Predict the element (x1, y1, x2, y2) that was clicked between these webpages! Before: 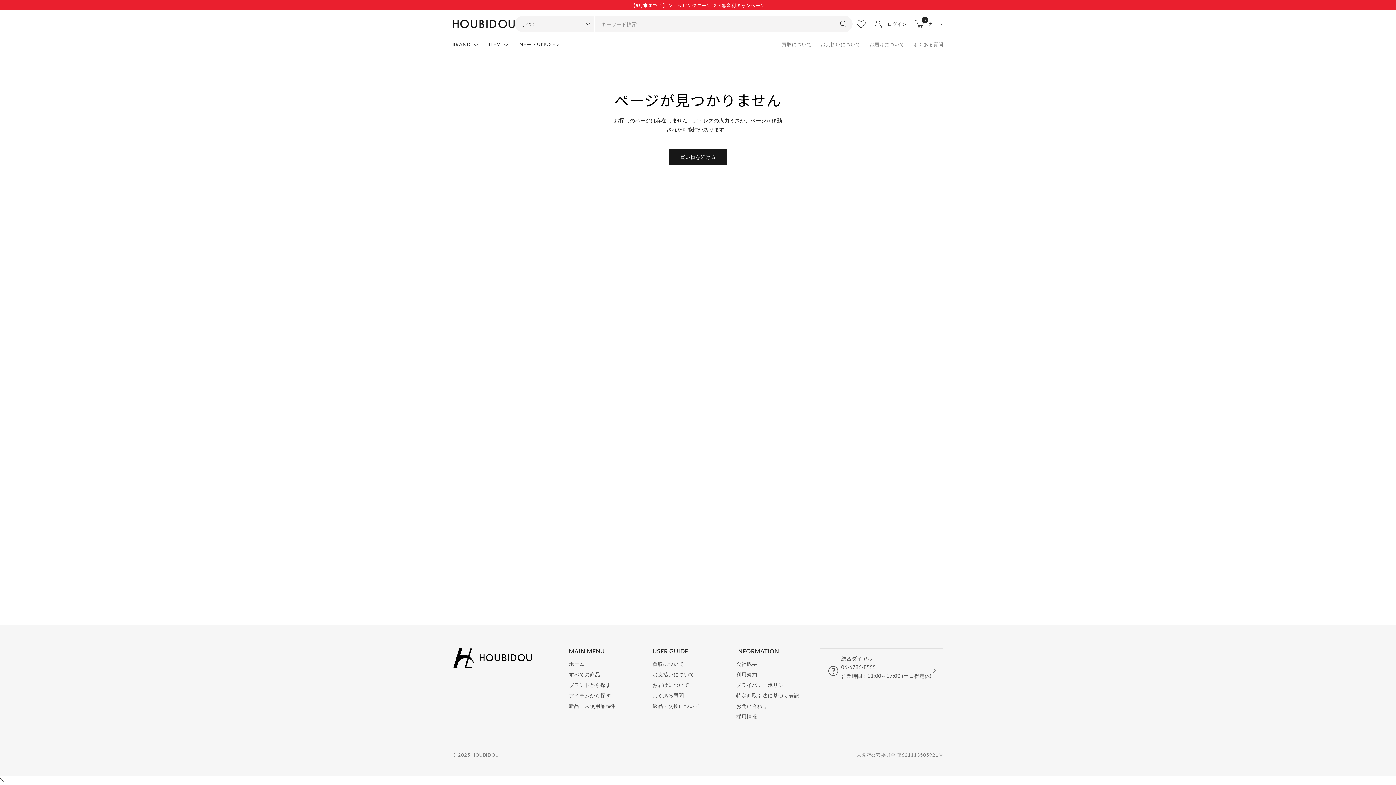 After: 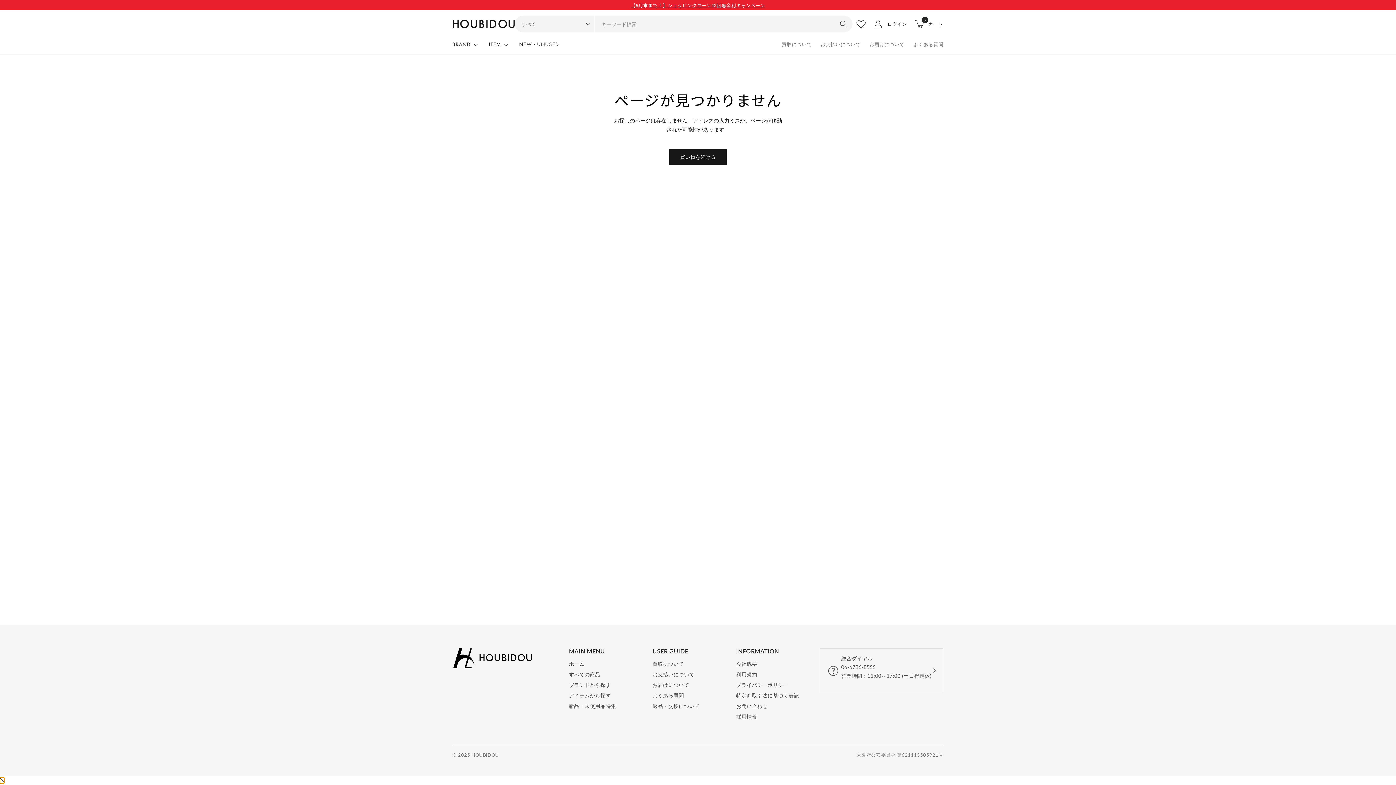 Action: label: 閉じる bbox: (0, 778, 4, 783)